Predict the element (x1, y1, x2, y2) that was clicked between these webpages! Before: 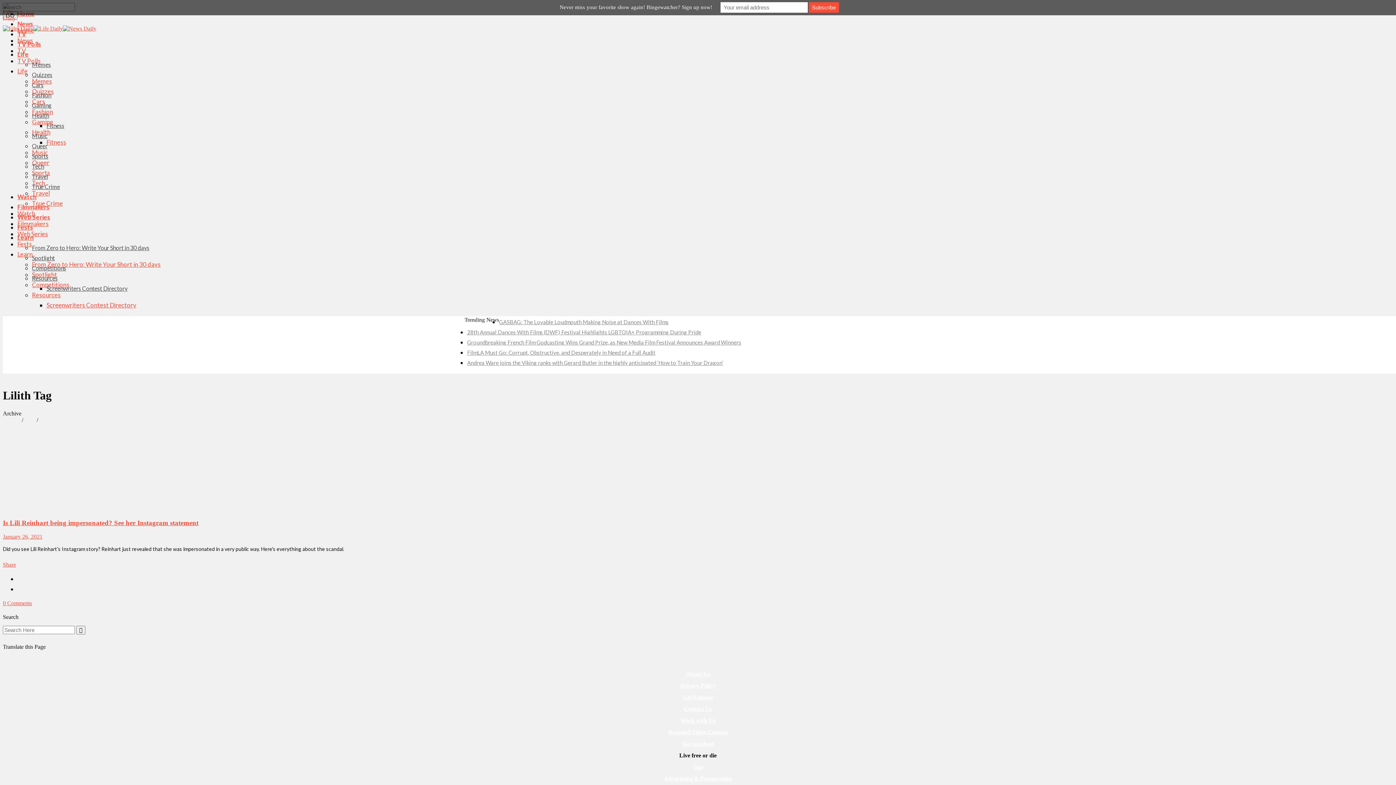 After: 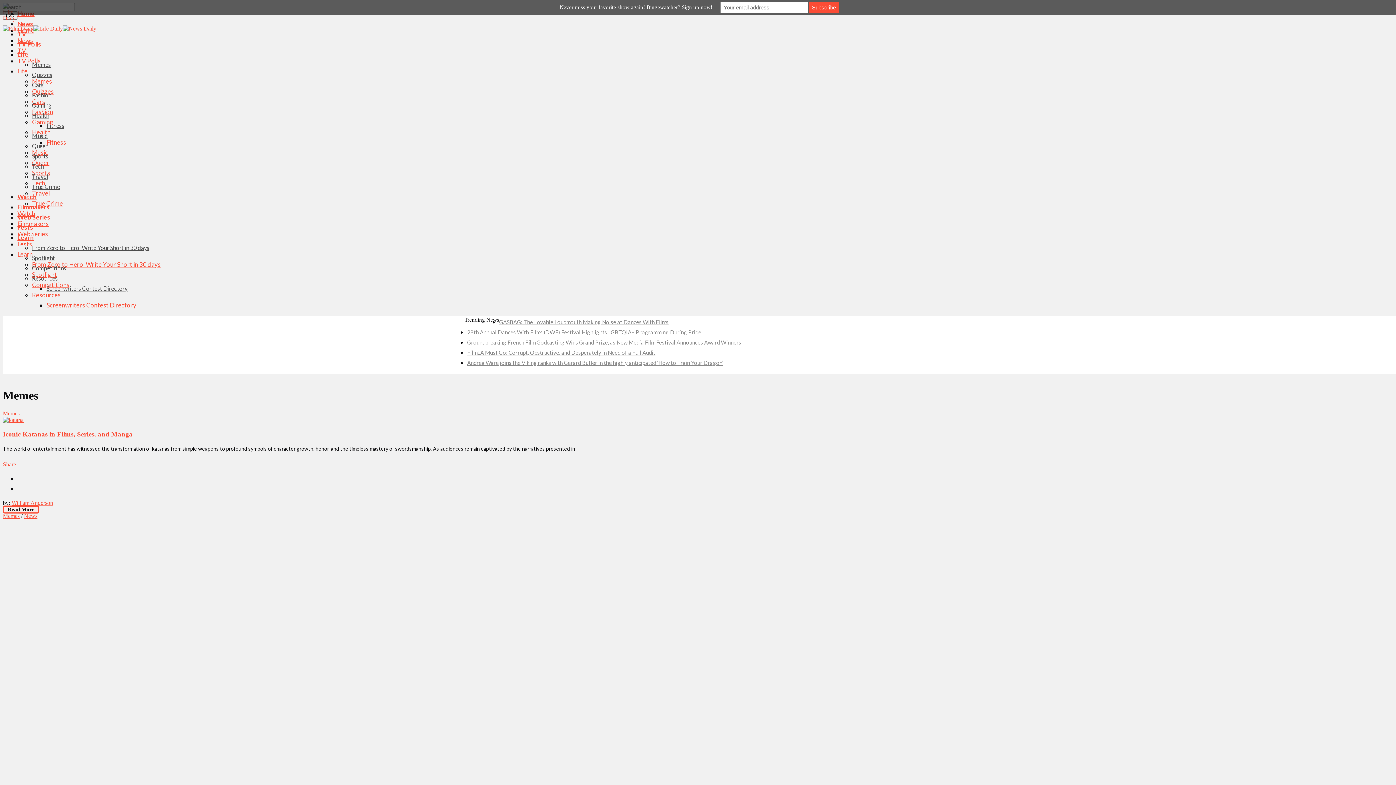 Action: label: Memes bbox: (32, 61, 50, 68)